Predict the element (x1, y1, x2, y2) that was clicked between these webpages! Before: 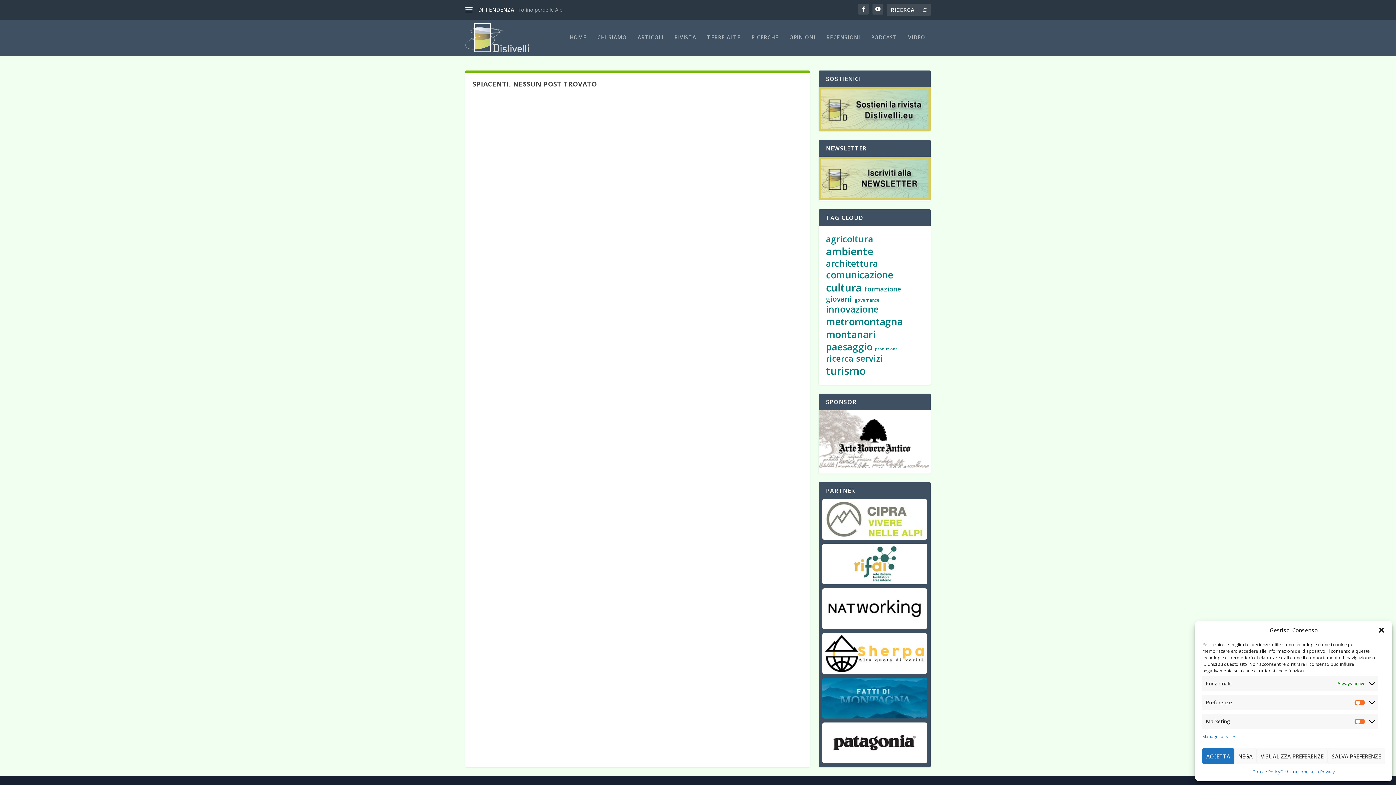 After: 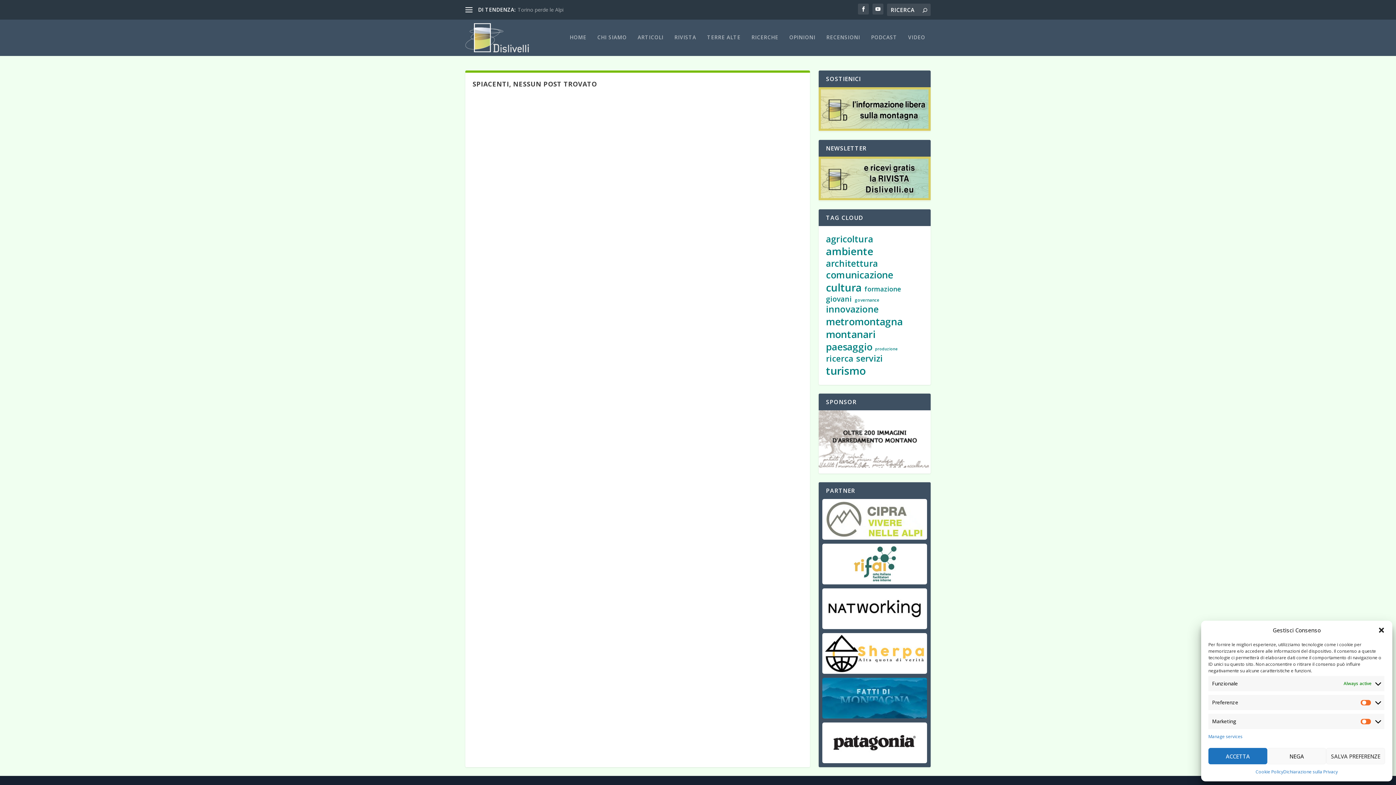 Action: label: VISUALIZZA PREFERENZE bbox: (1257, 748, 1328, 764)